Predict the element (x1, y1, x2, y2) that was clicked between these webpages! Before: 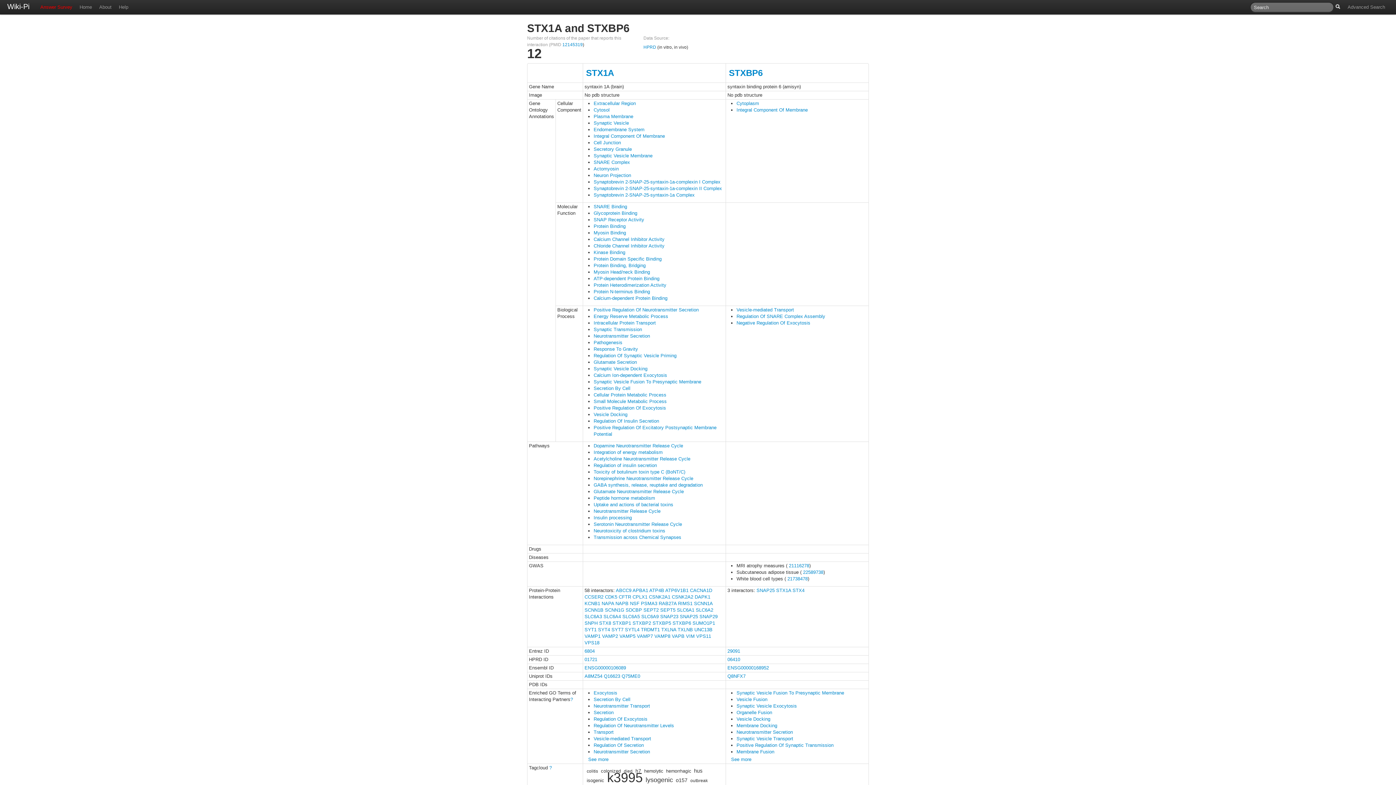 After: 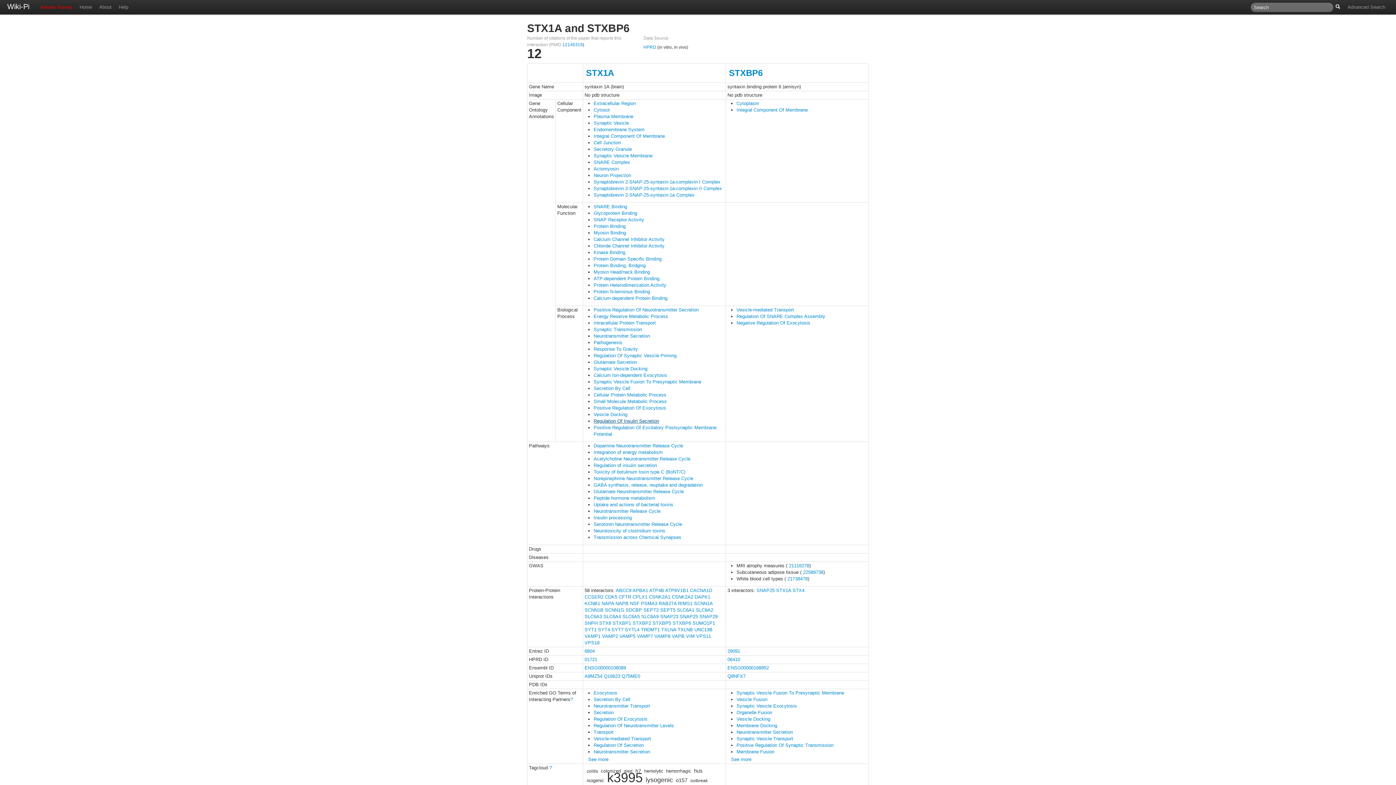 Action: label: Regulation Of Insulin Secretion bbox: (593, 418, 659, 424)